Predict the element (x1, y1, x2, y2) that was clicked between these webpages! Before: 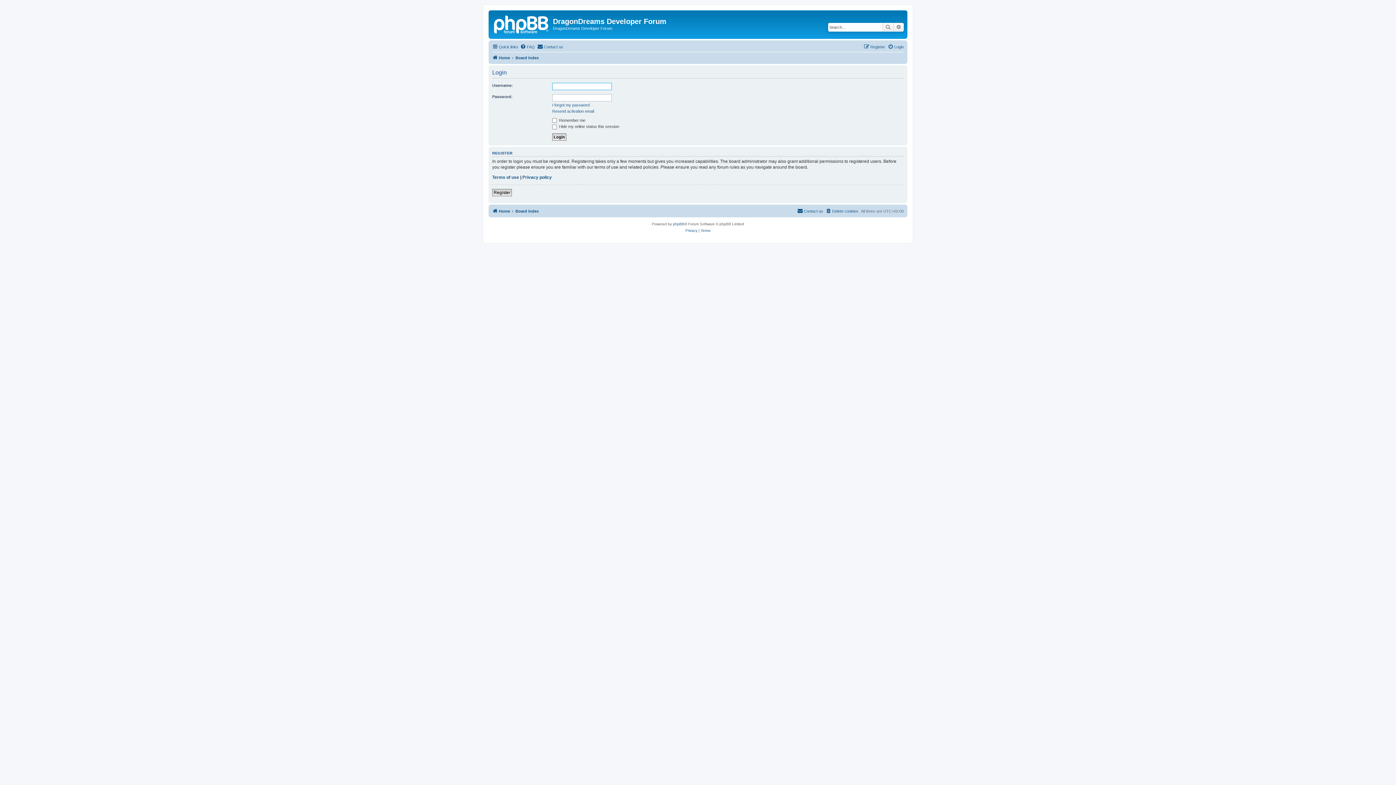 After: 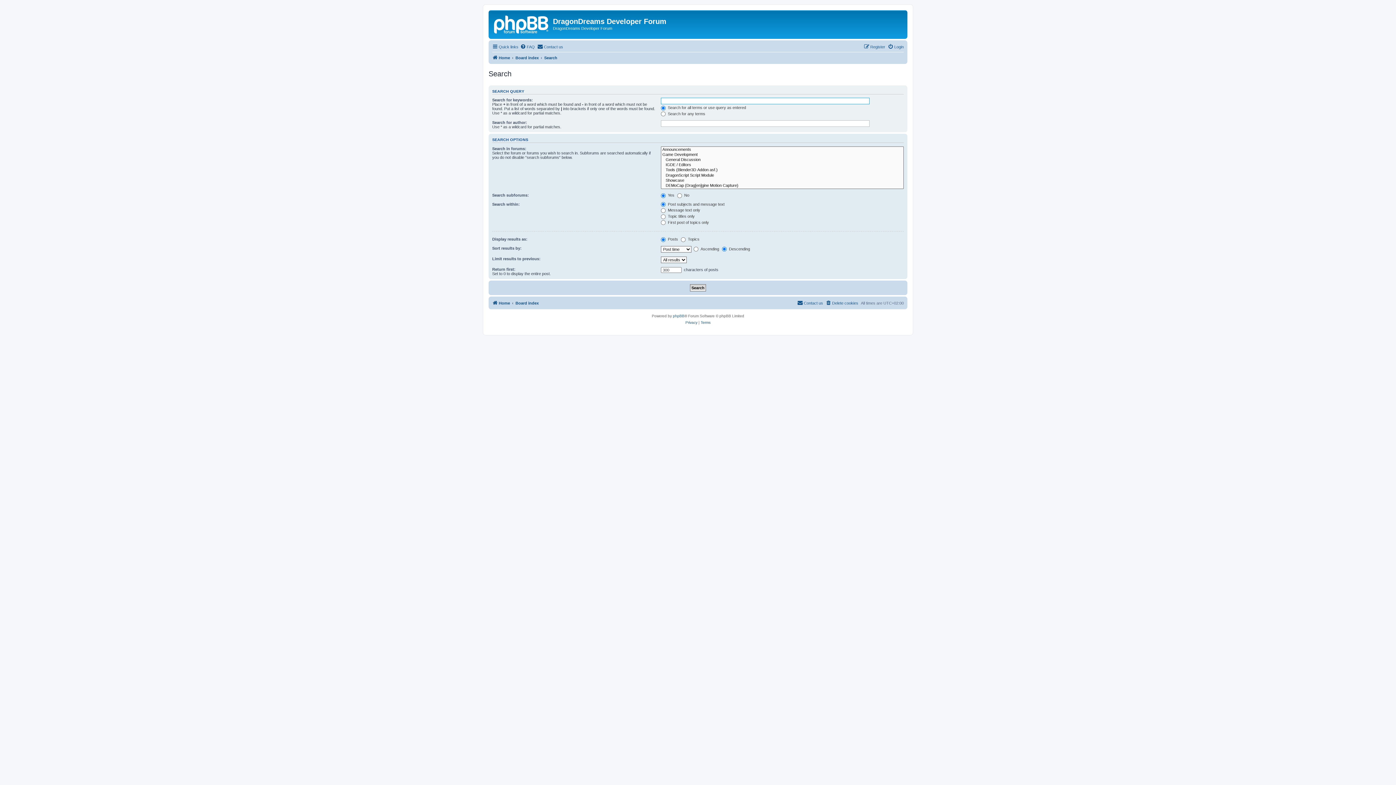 Action: label: Advanced search bbox: (893, 22, 904, 31)